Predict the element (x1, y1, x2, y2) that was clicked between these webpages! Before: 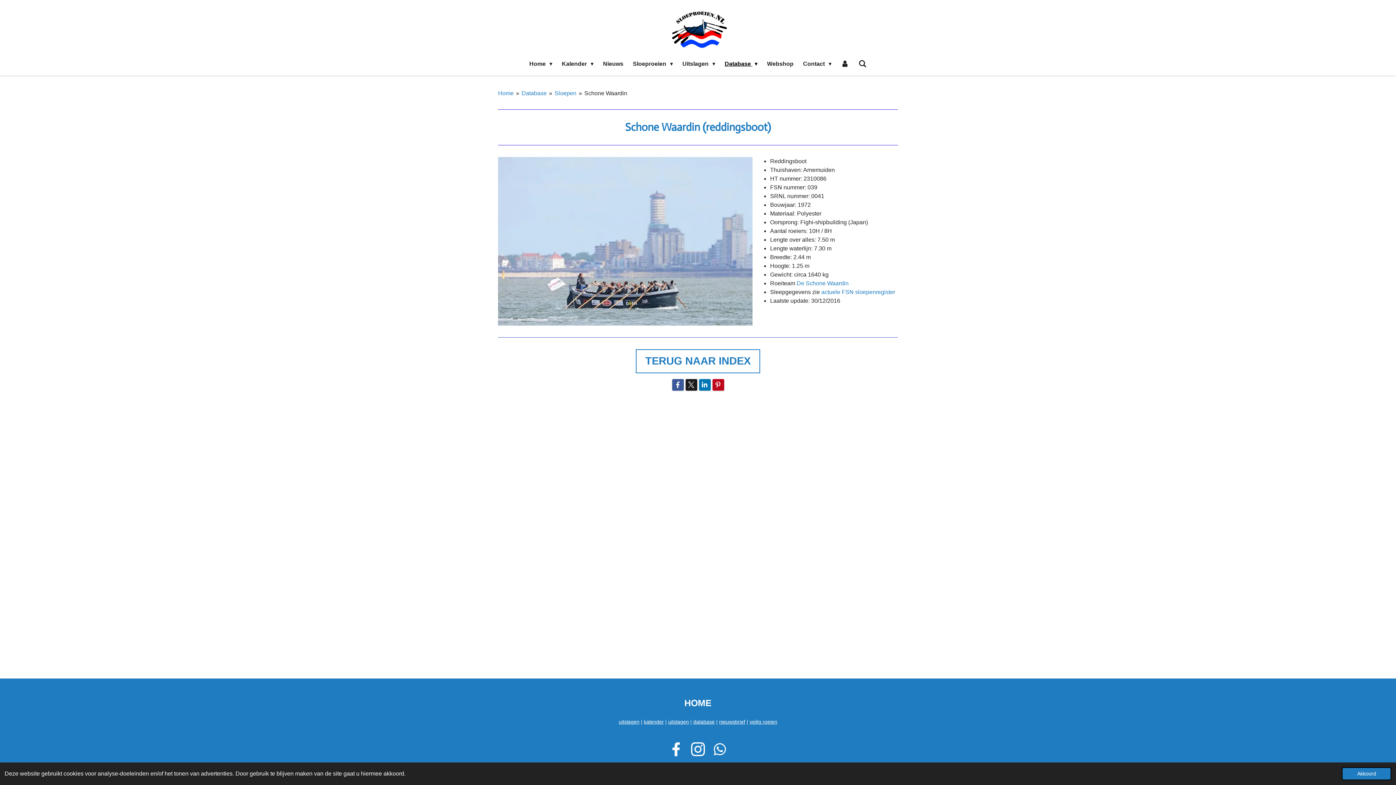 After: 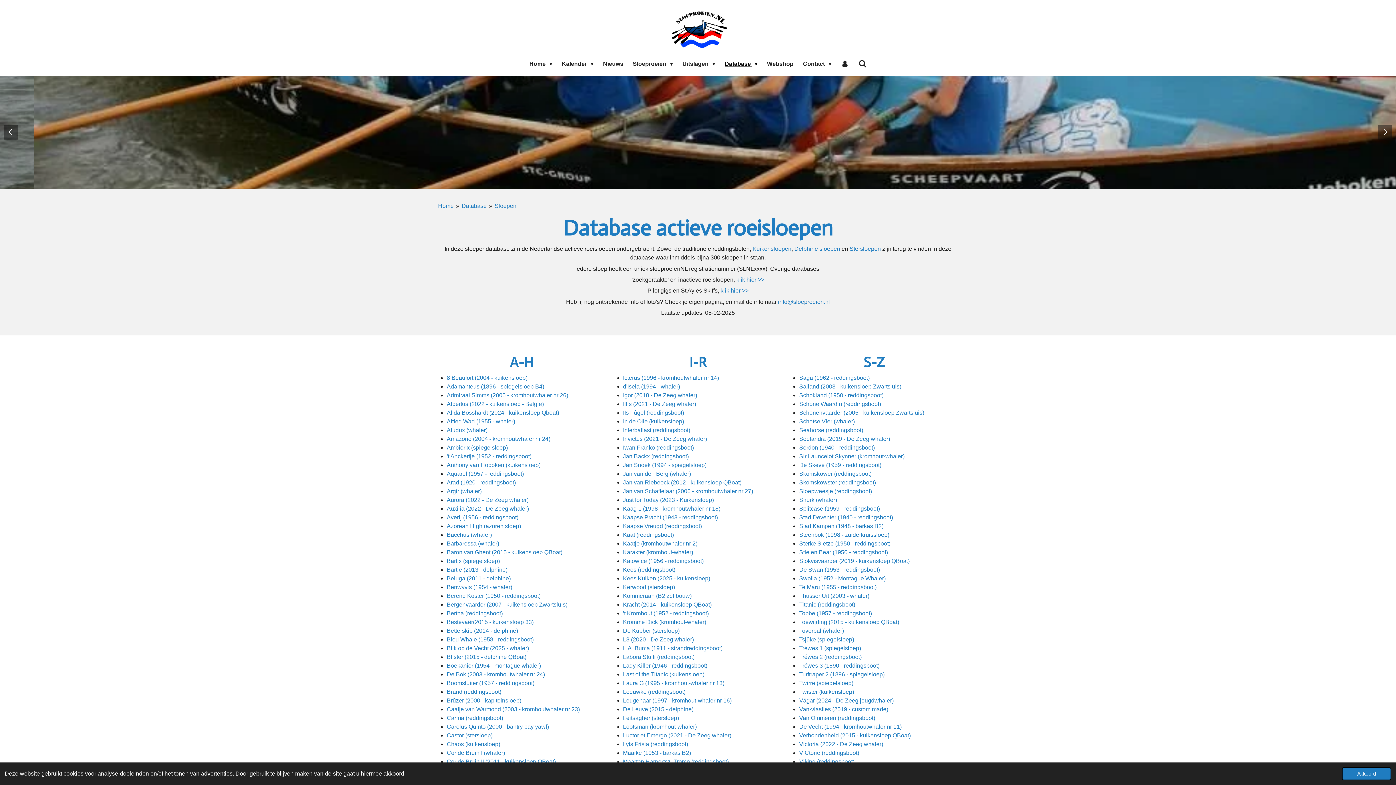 Action: bbox: (554, 90, 576, 96) label: Sloepen